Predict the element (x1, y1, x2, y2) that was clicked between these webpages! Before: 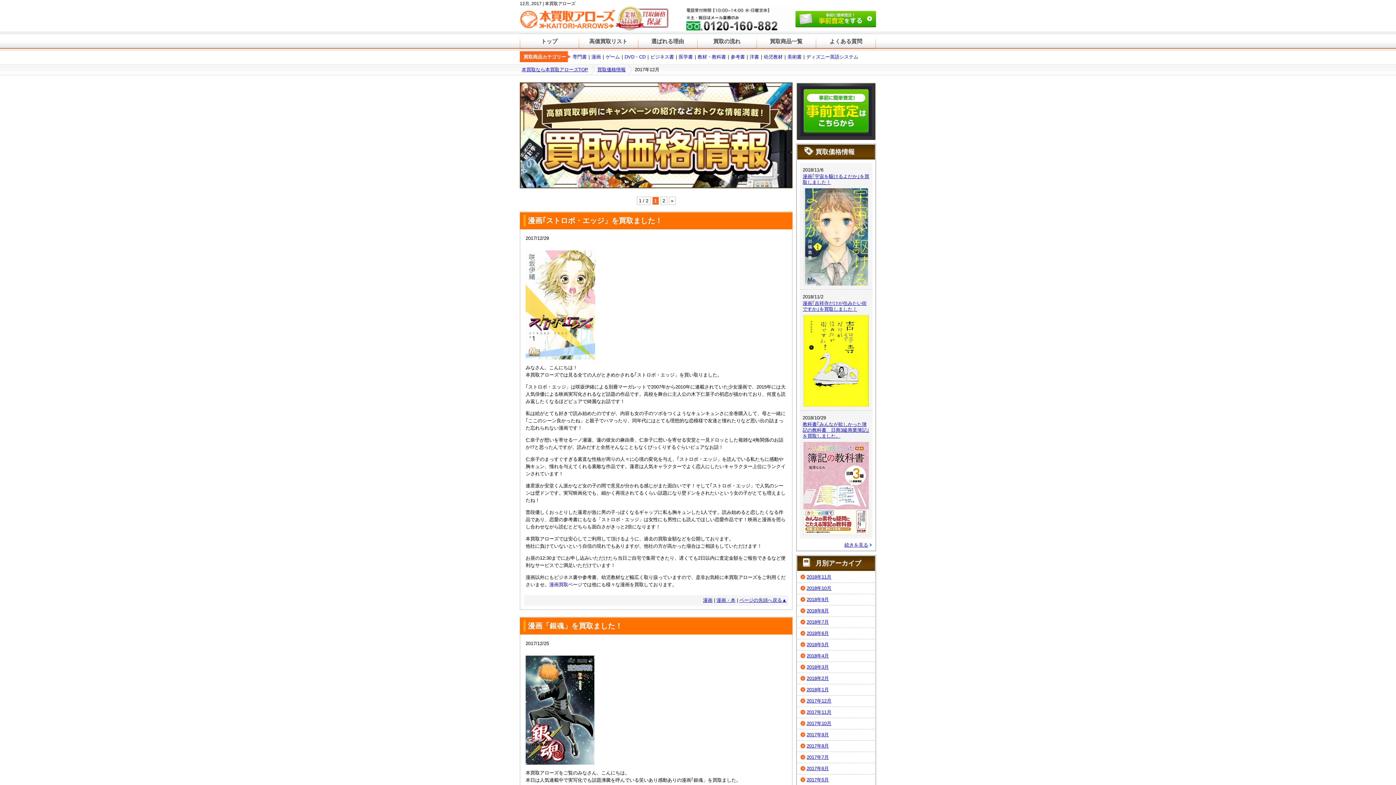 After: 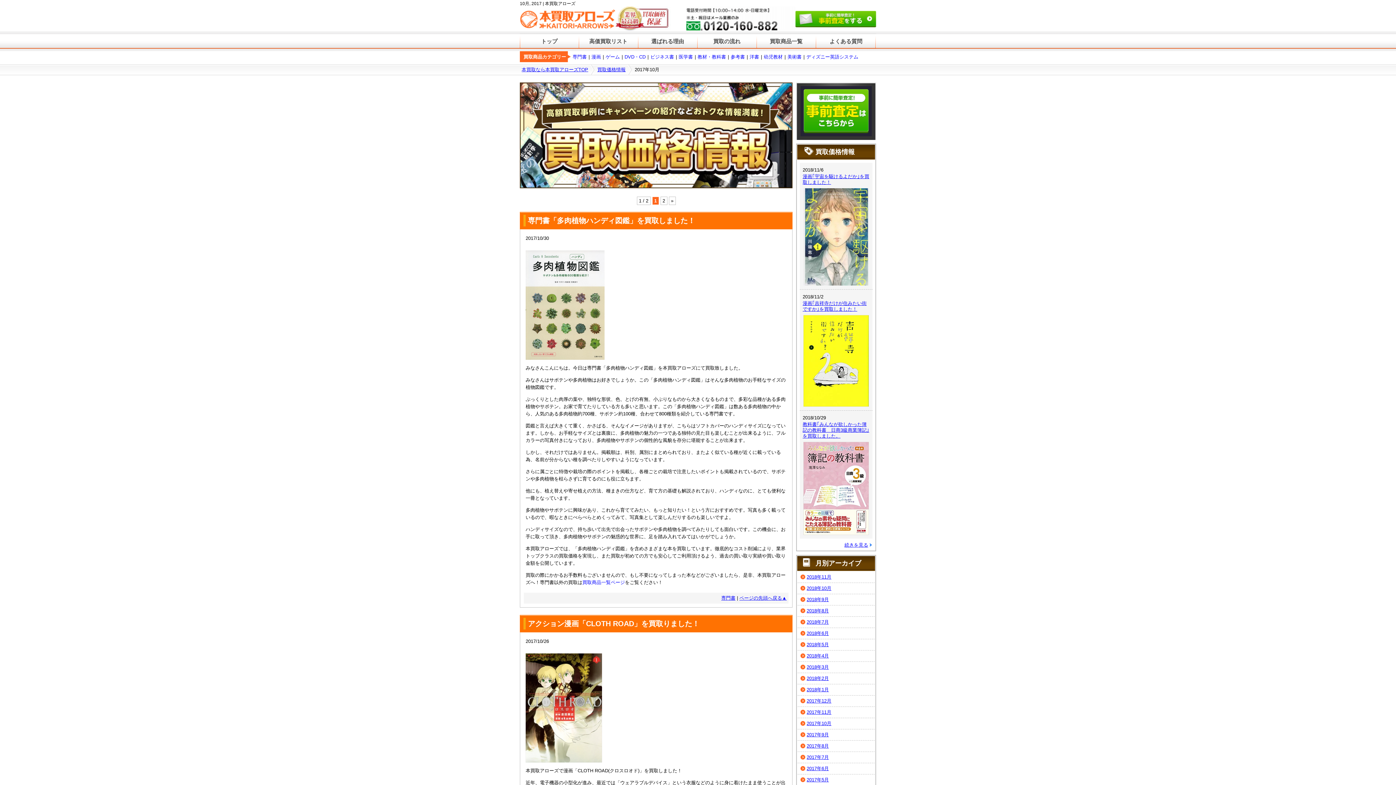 Action: bbox: (806, 721, 831, 726) label: 2017年10月